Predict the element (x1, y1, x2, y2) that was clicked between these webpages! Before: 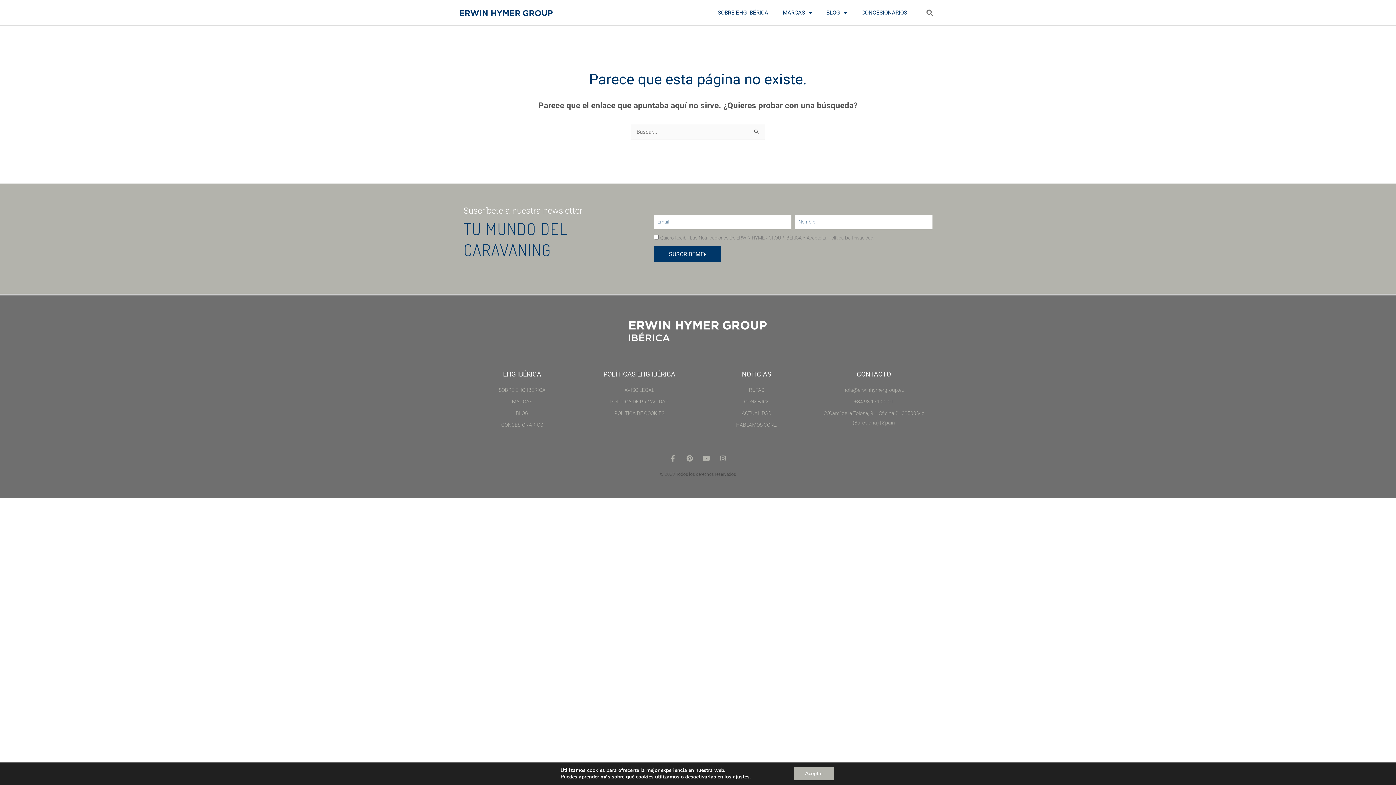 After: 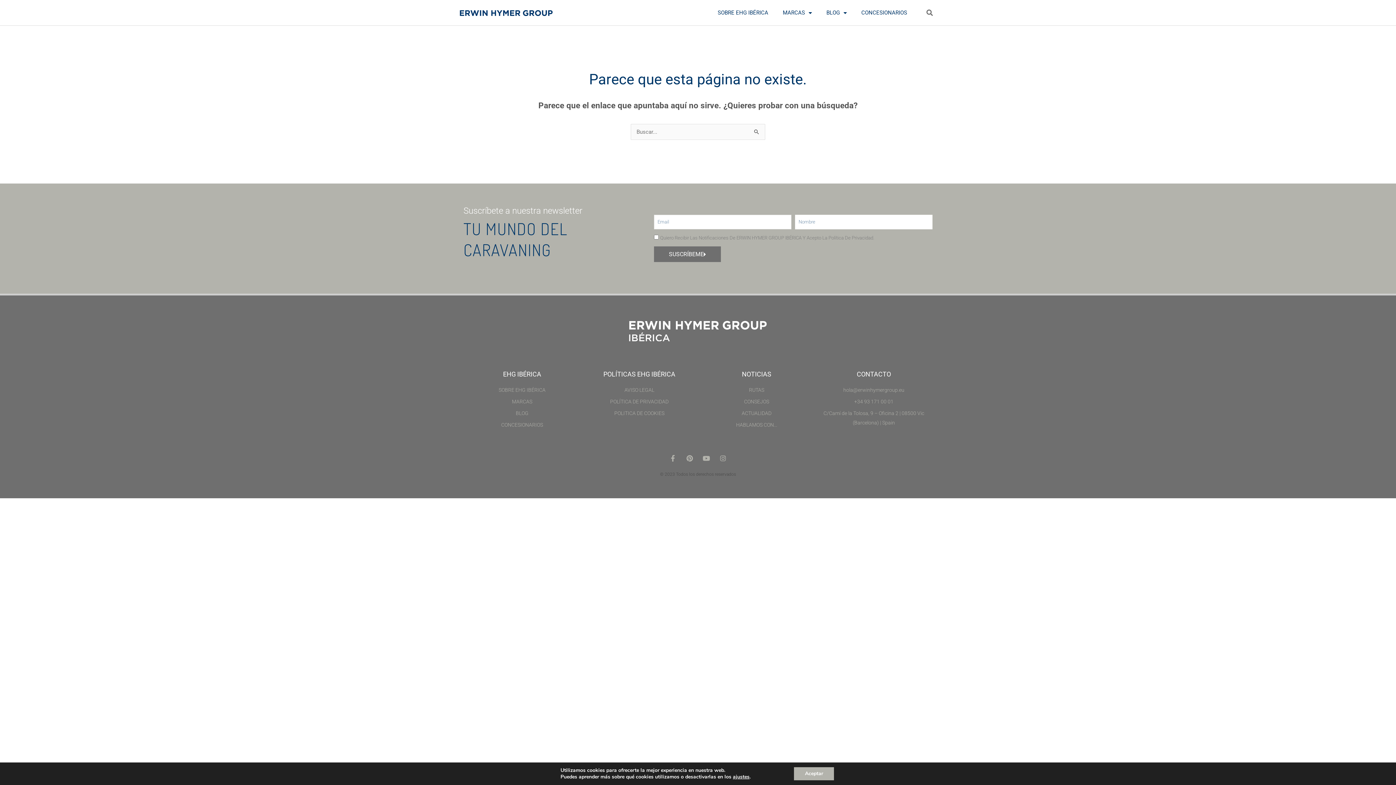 Action: bbox: (654, 246, 721, 262) label: SUSCRÍBEME